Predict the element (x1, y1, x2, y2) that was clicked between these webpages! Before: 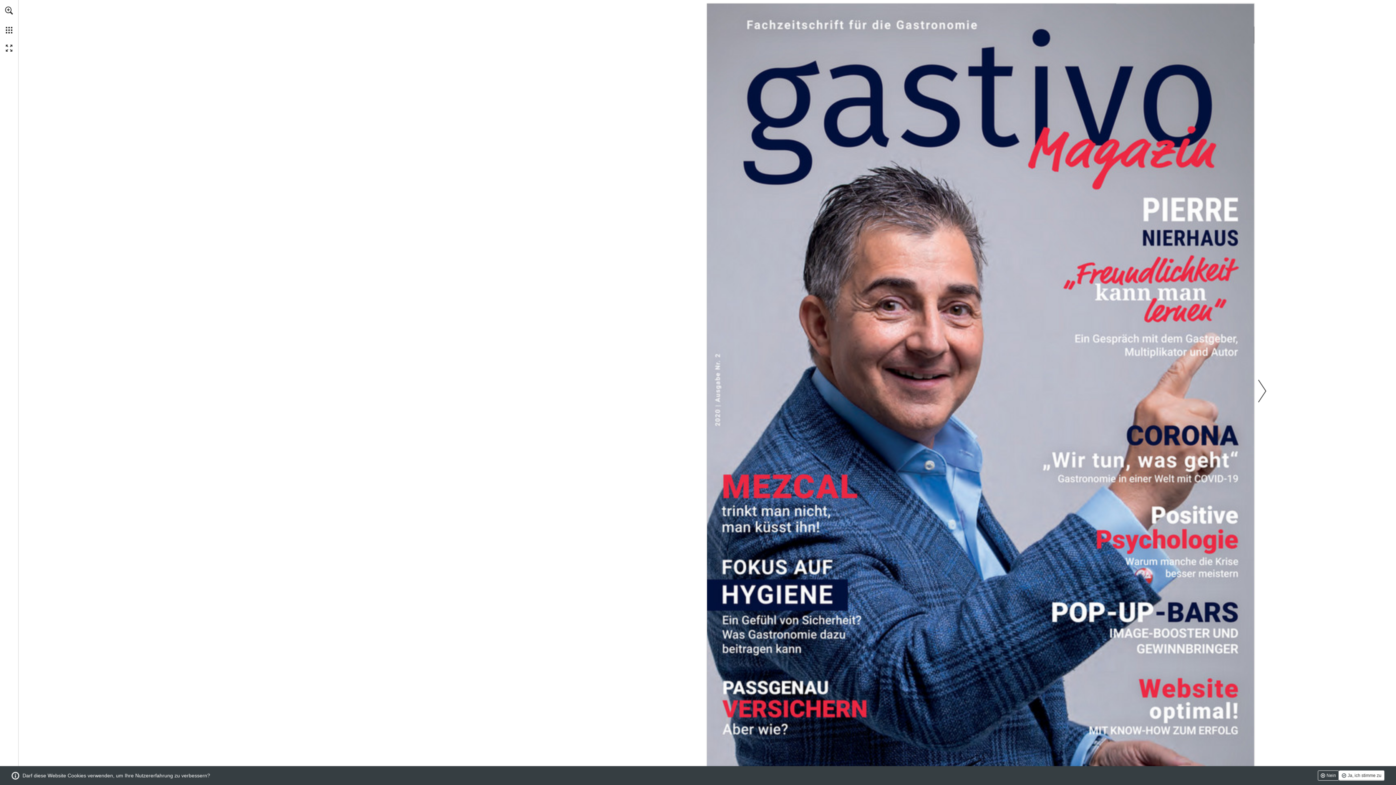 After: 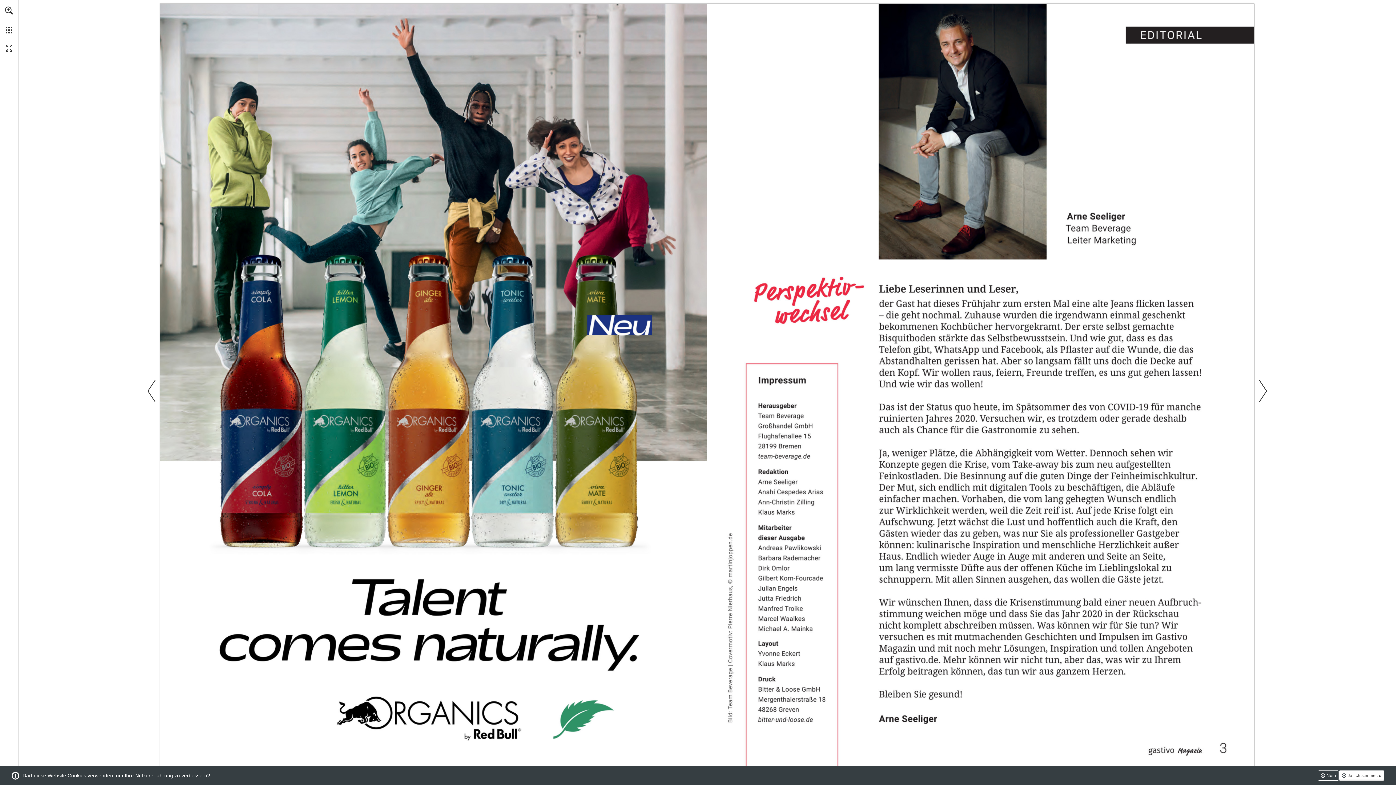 Action: label: Nächste Seite bbox: (1254, 5, 1270, 776)